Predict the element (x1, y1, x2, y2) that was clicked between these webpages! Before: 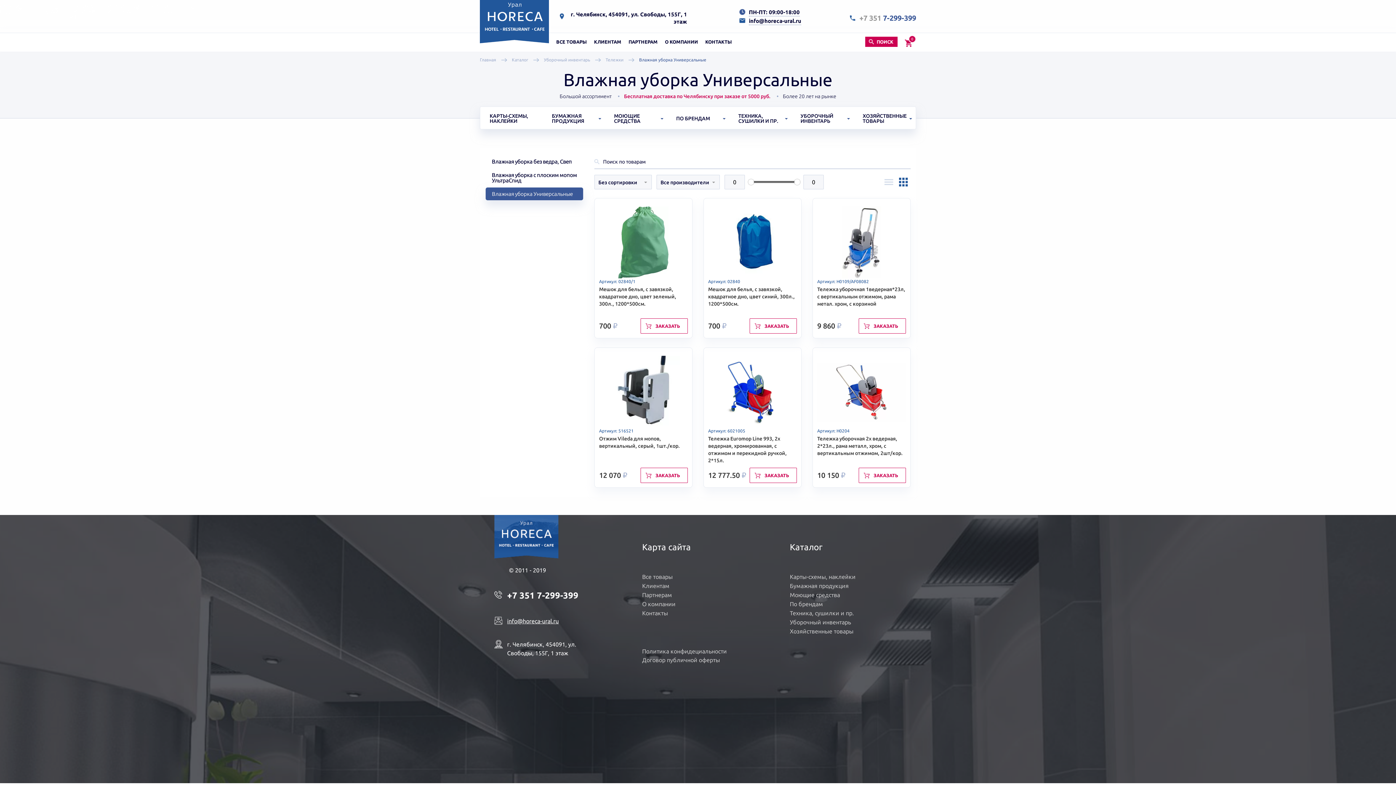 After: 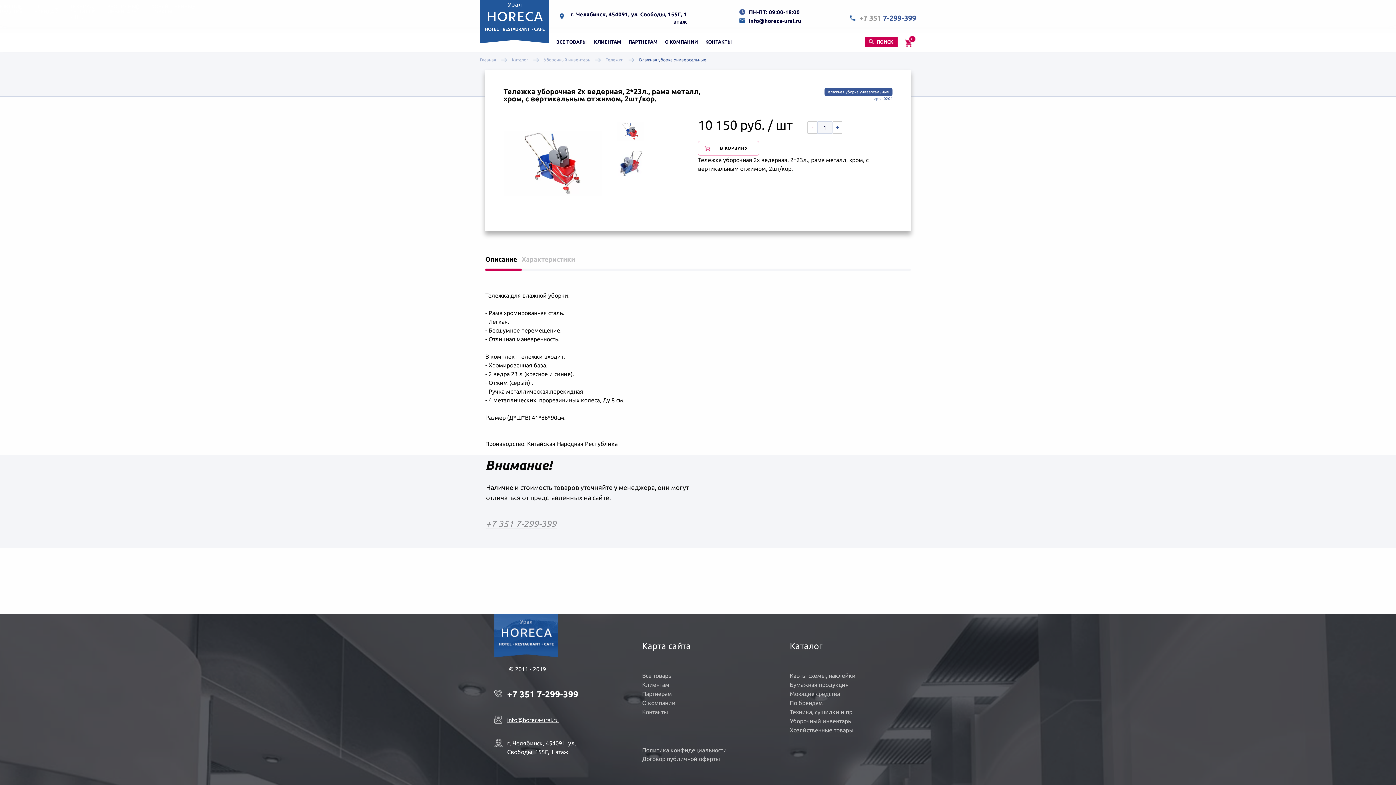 Action: bbox: (817, 435, 906, 464) label: Тележка уборочная 2х ведерная, 2*23л., рама металл, хром, с вертикальным отжимом, 2шт/кор.